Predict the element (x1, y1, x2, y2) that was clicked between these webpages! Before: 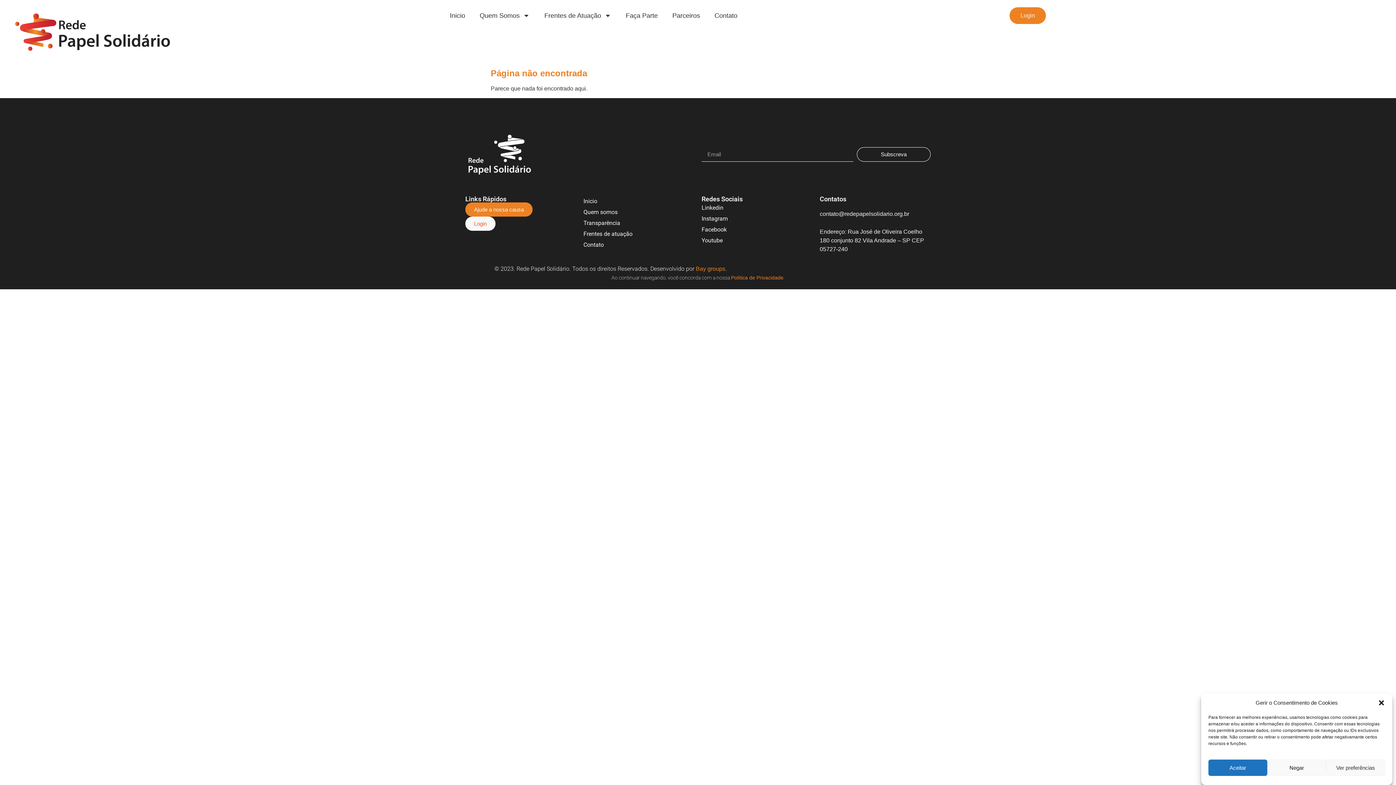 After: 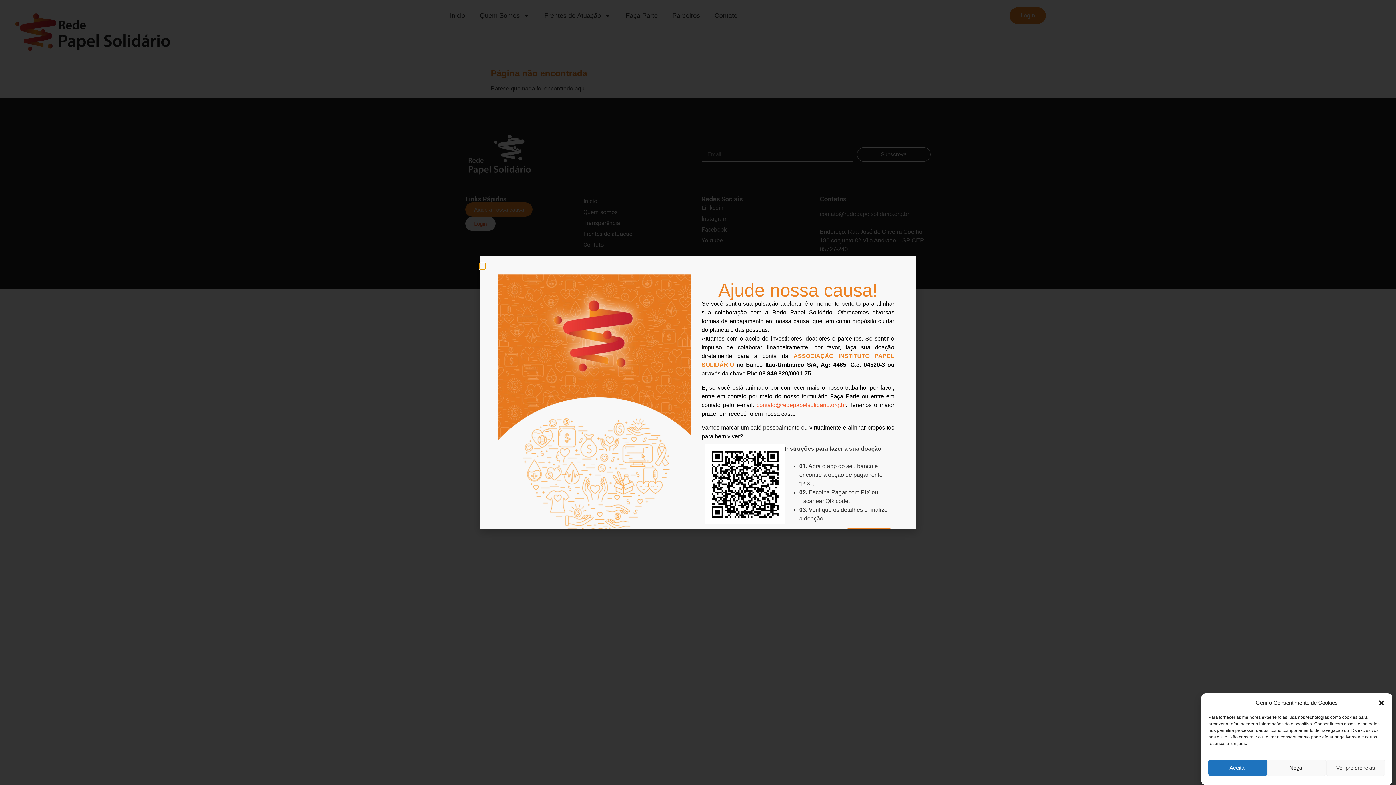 Action: bbox: (465, 202, 532, 216) label: Ajude a nossa causa